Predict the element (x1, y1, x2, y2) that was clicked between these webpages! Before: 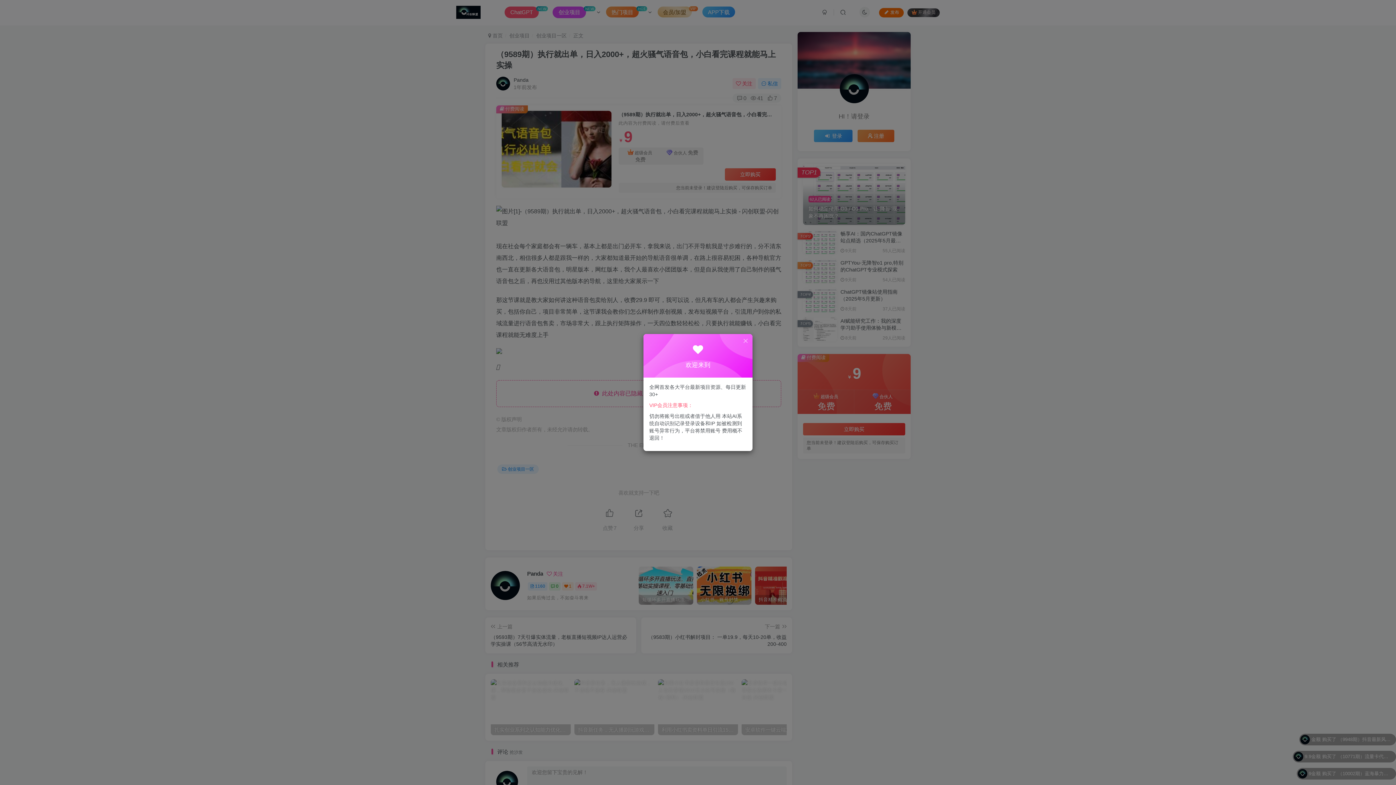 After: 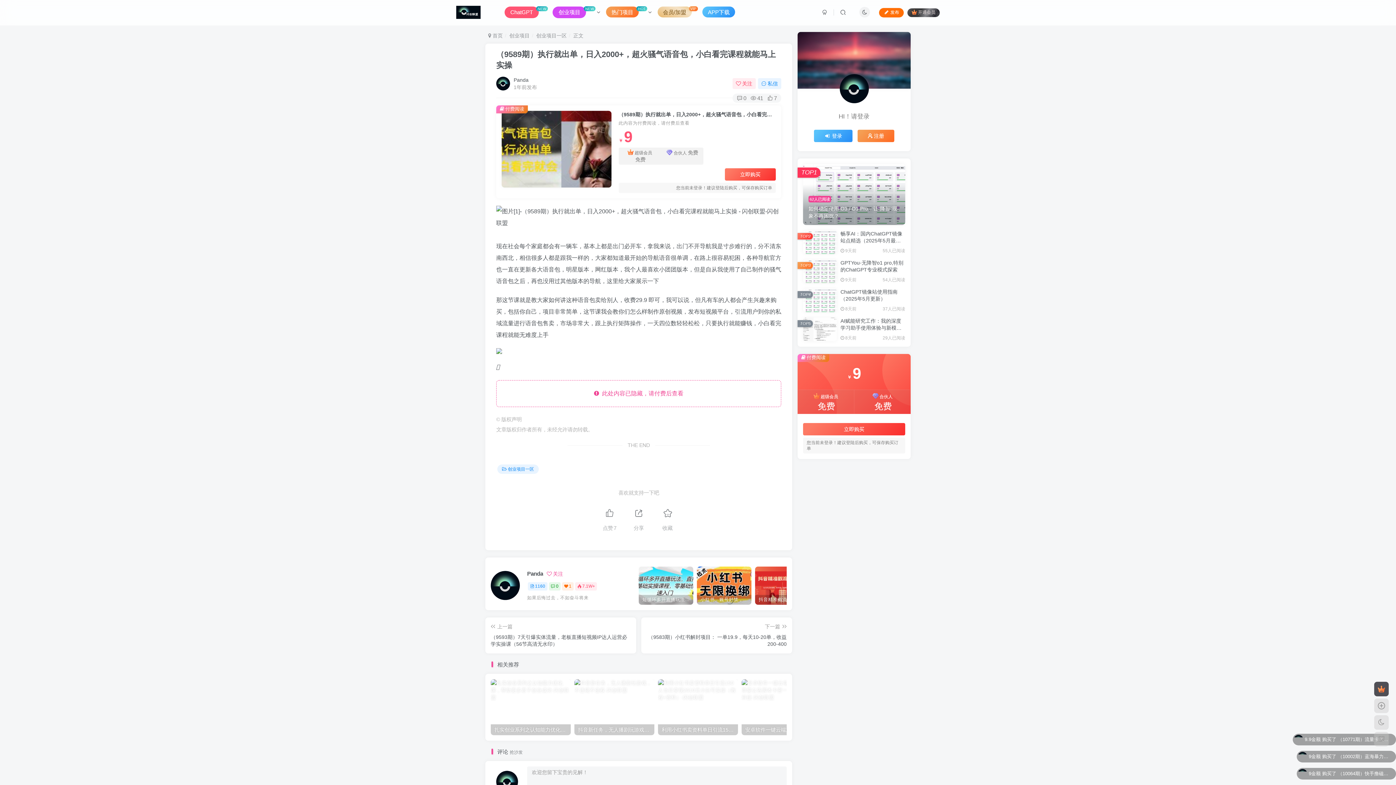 Action: bbox: (738, 343, 744, 349)